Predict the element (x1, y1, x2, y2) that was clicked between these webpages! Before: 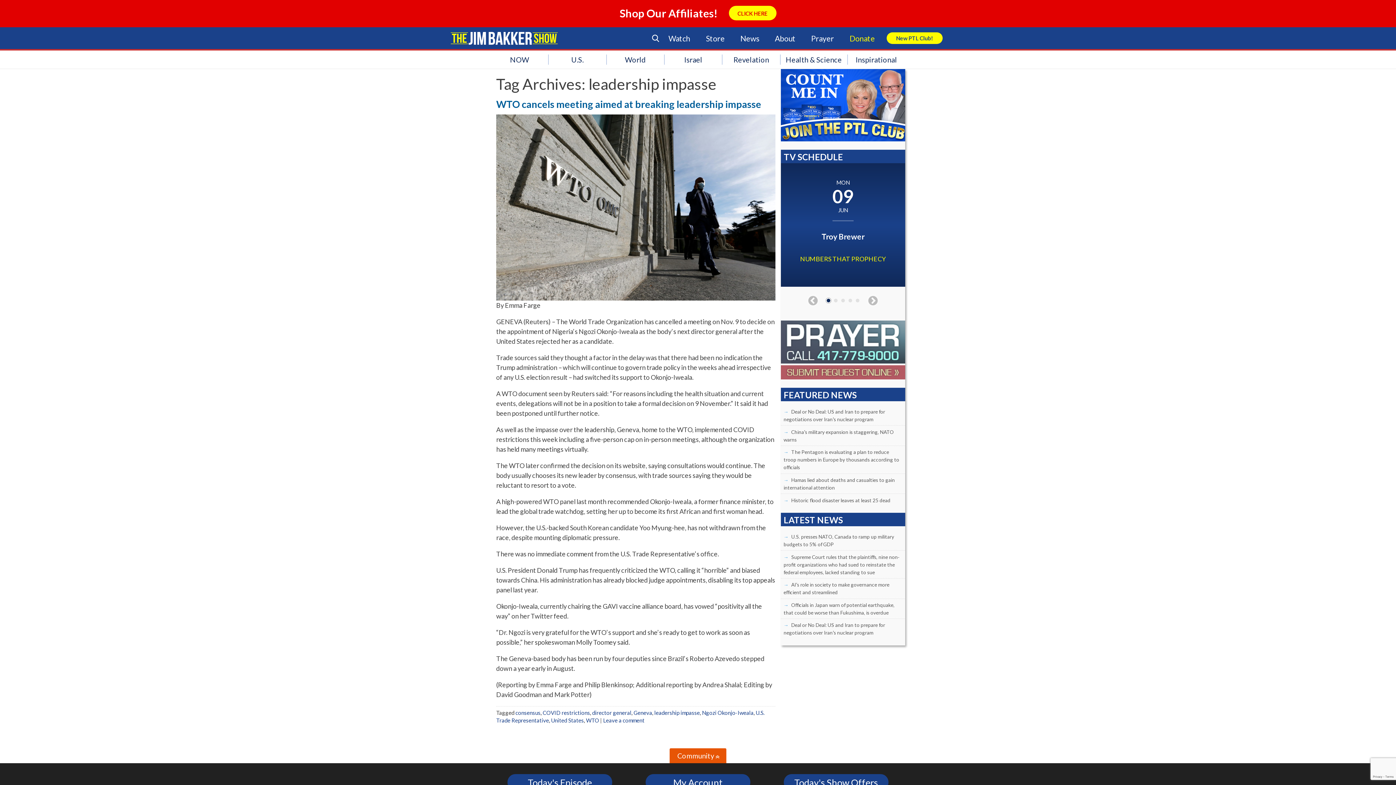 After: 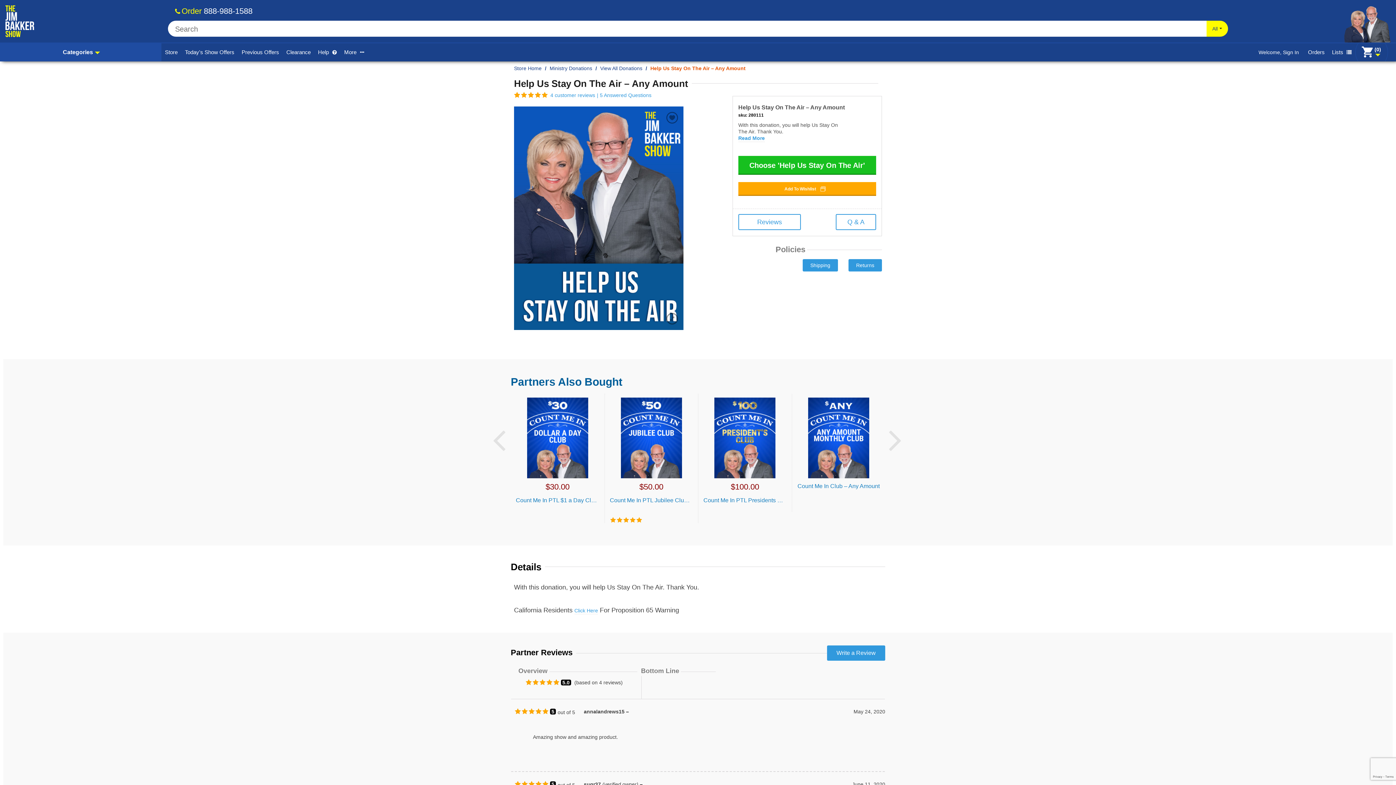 Action: bbox: (845, 27, 878, 49) label: Donate